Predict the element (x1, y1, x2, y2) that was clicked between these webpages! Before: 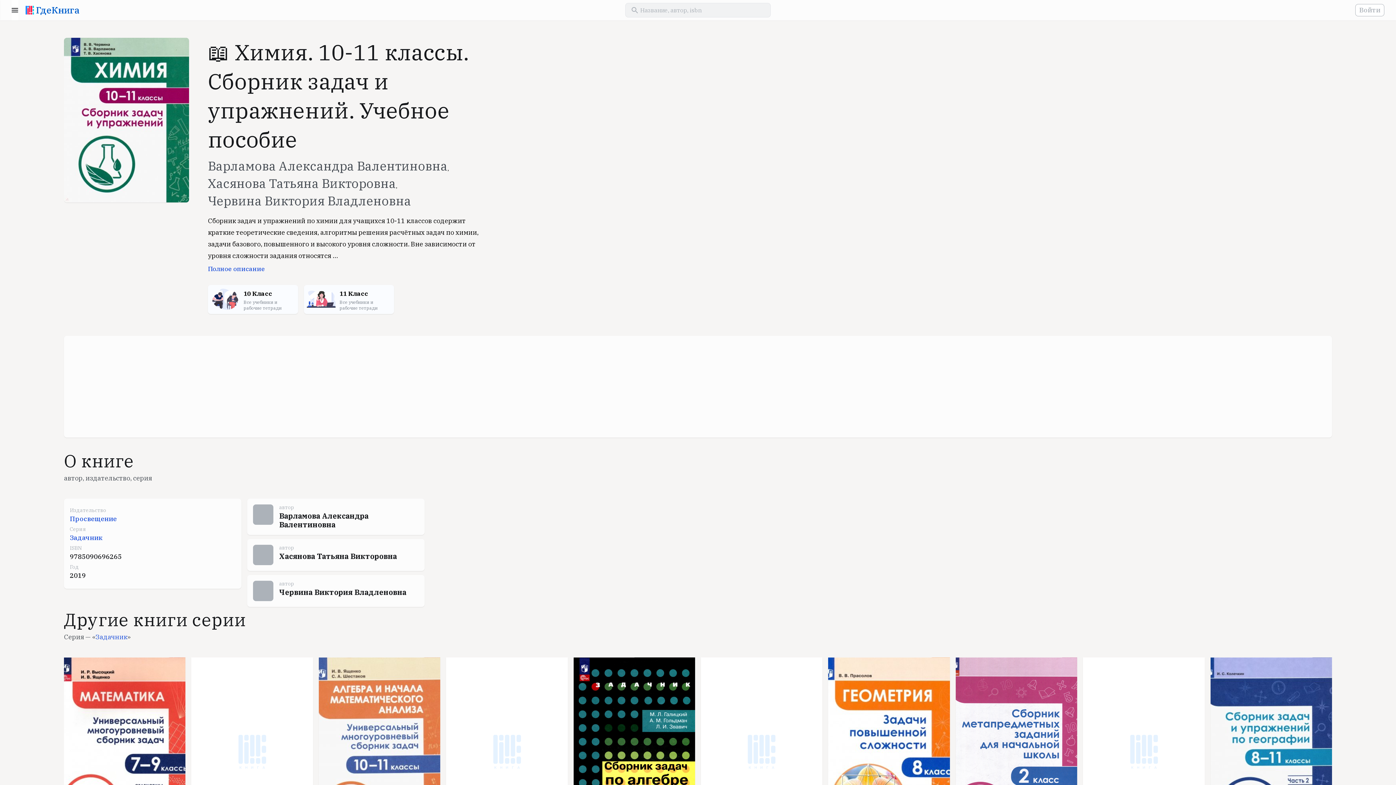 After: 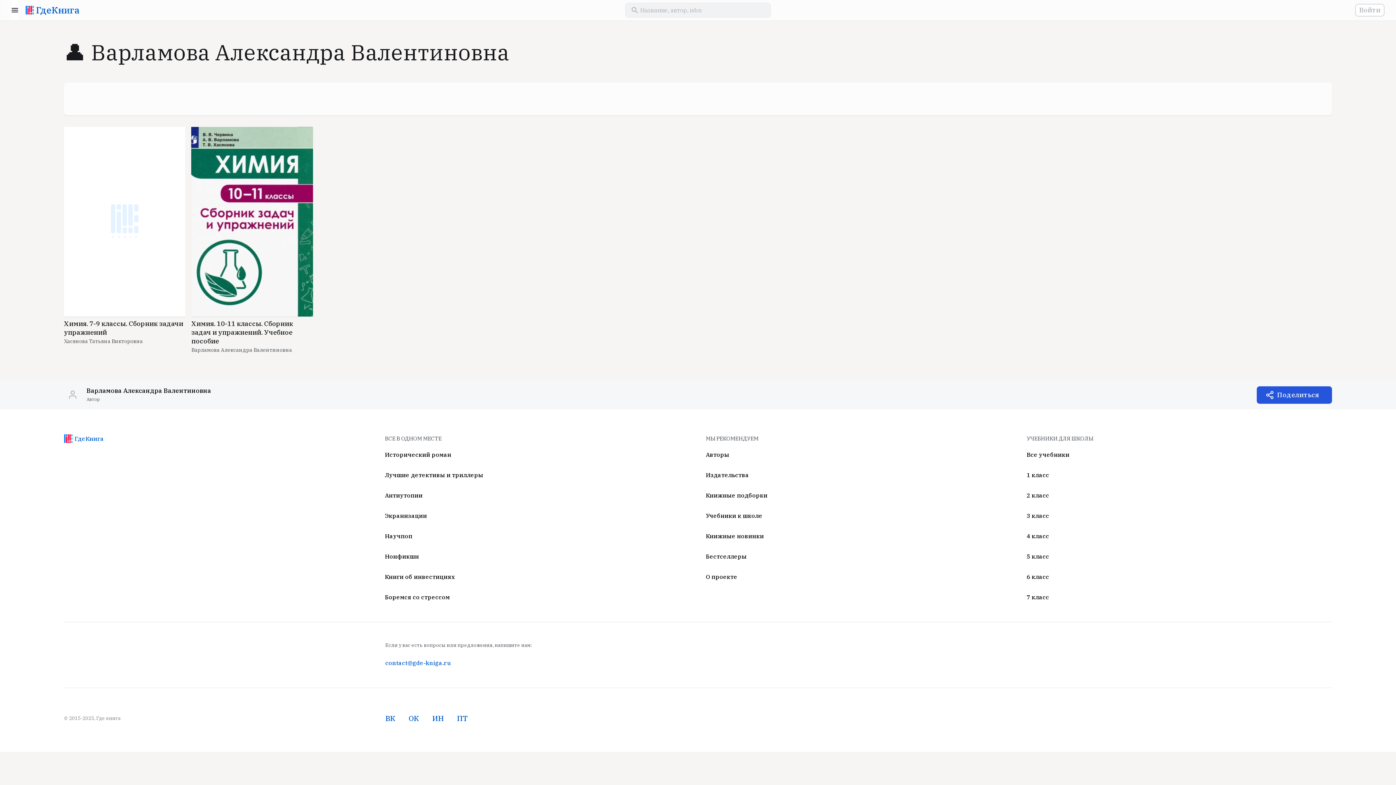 Action: label: автор
Варламова Александра Валентиновна bbox: (247, 498, 424, 535)